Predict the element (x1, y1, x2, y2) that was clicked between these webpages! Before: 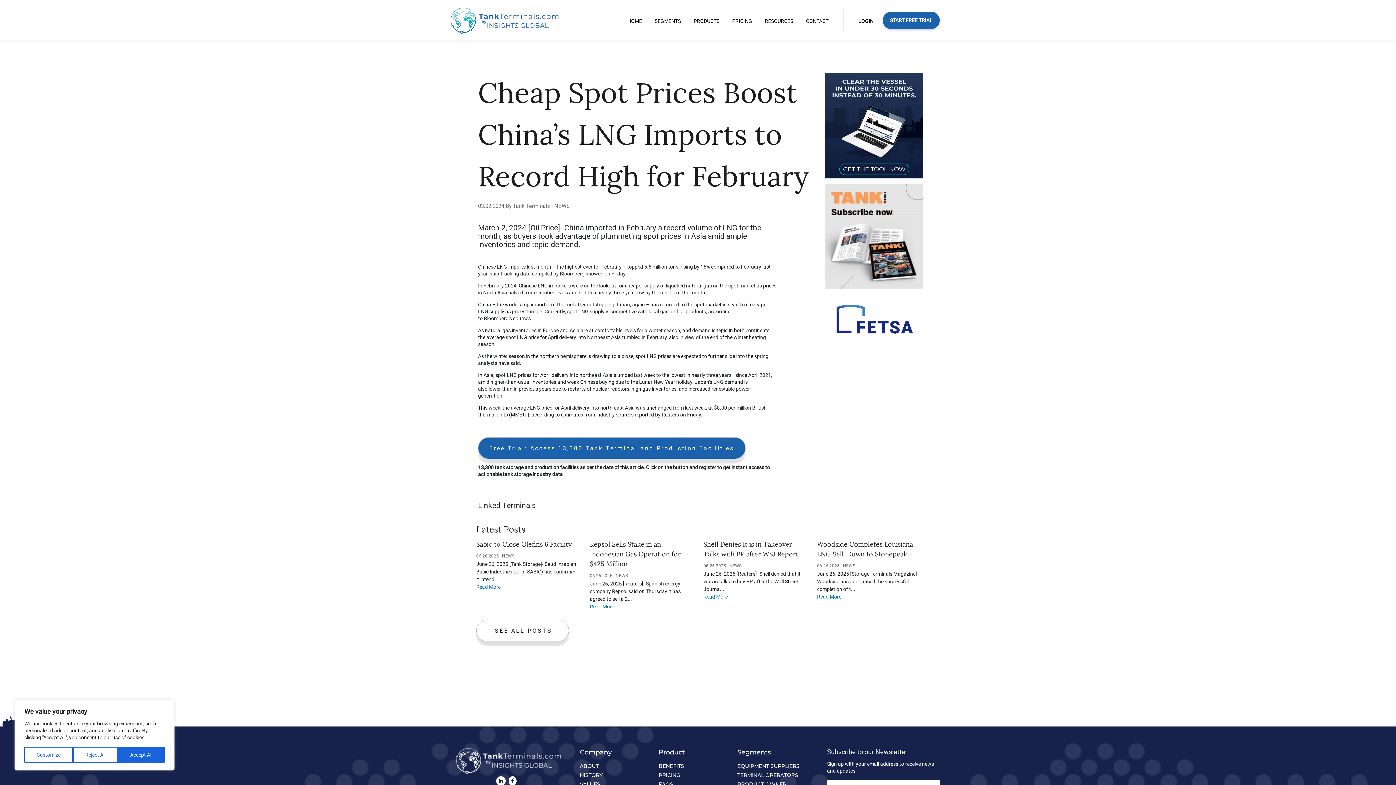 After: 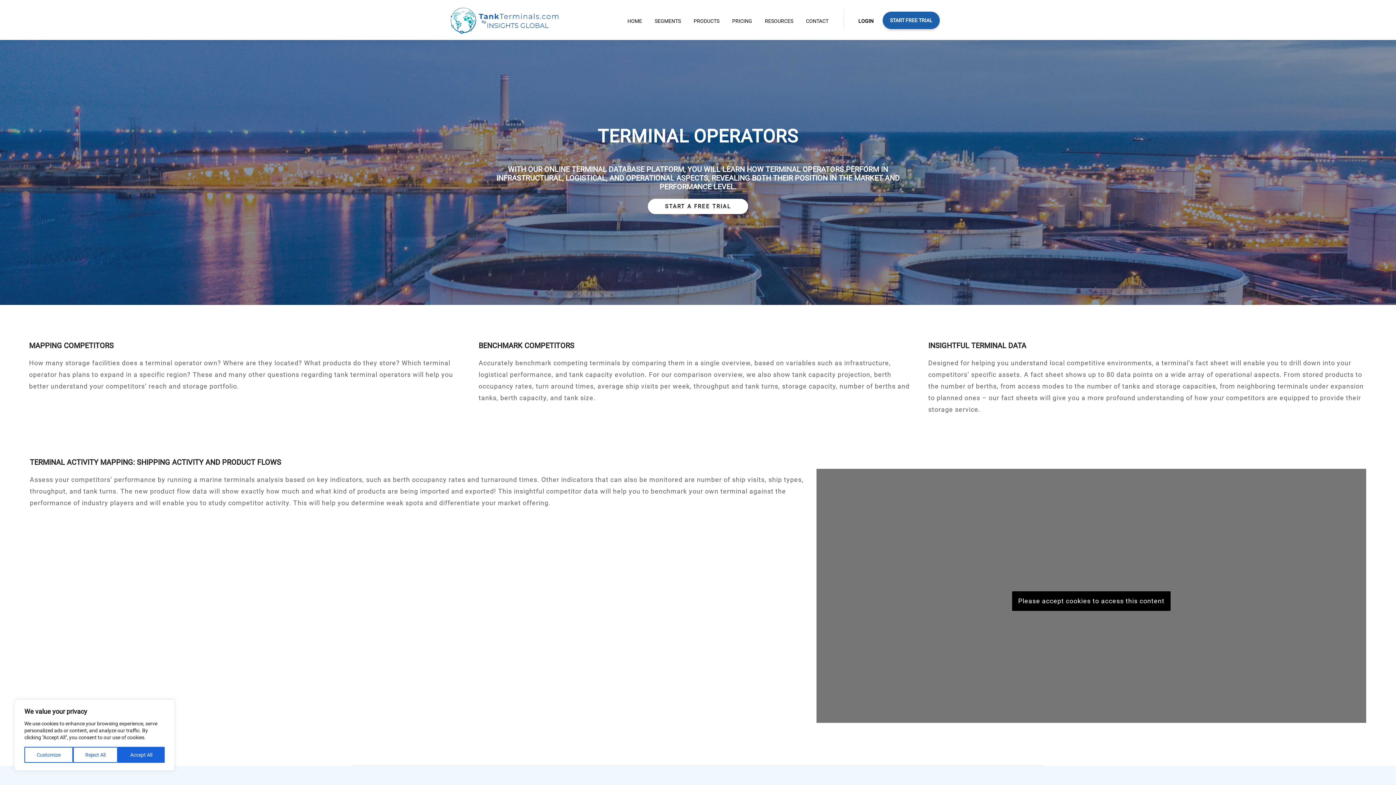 Action: label: TERMINAL OPERATORS bbox: (737, 772, 798, 778)